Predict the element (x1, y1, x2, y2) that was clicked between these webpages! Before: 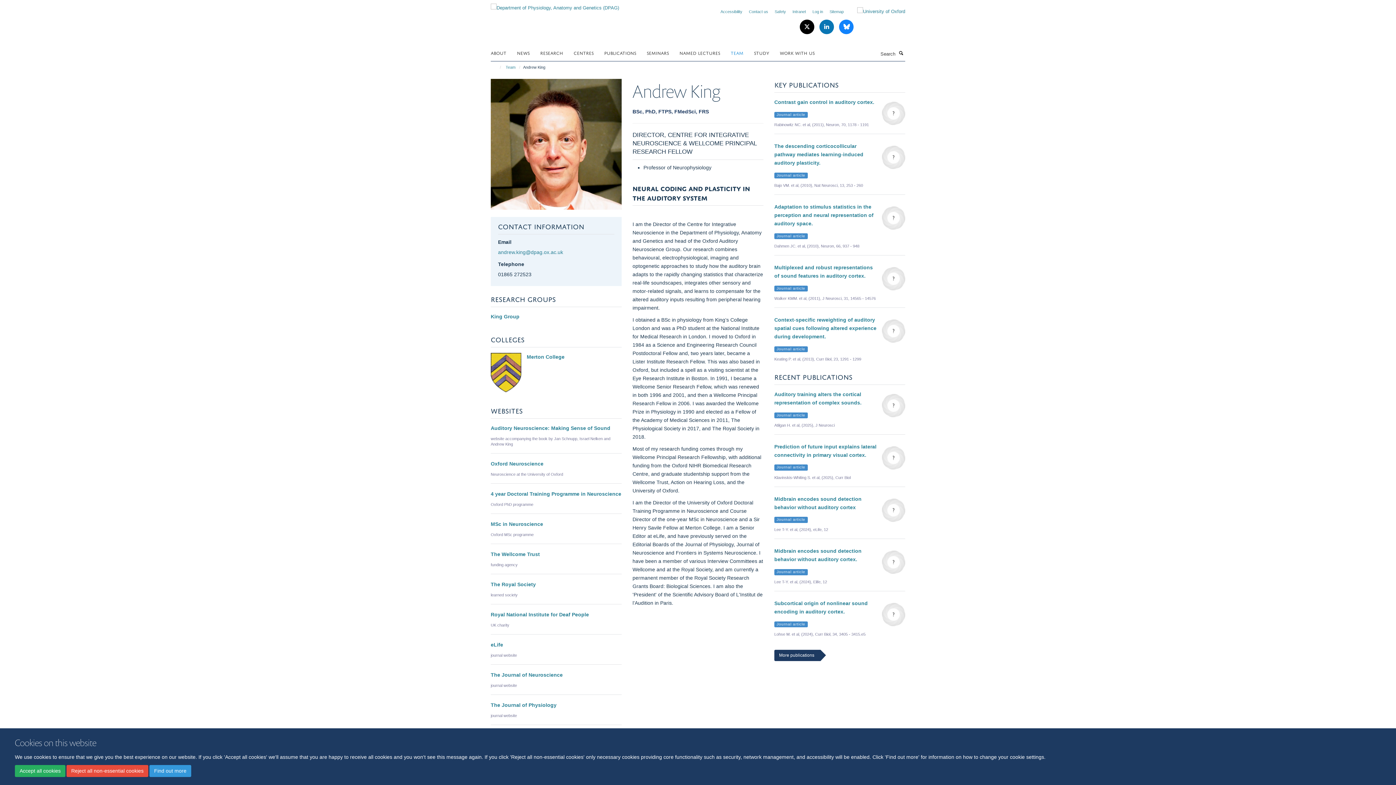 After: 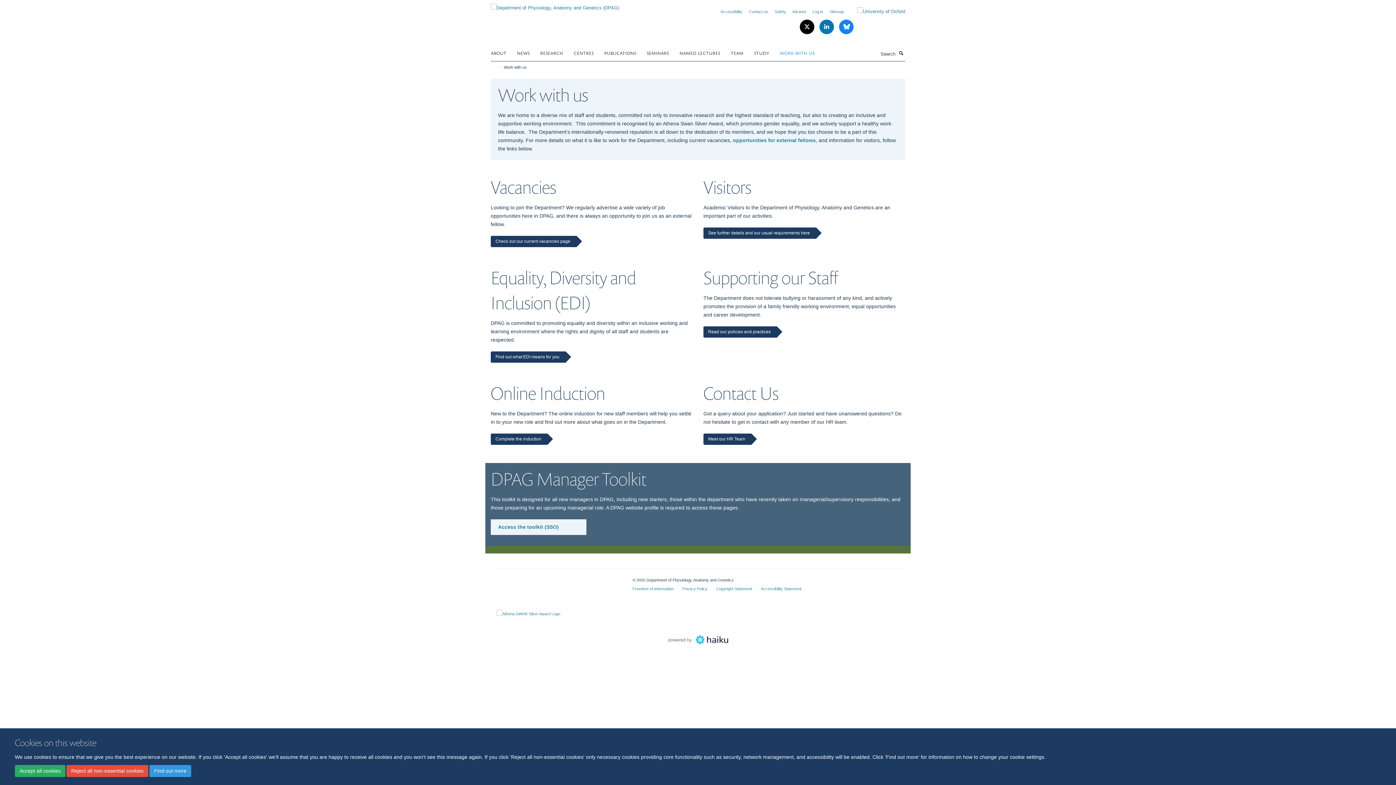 Action: label: WORK WITH US bbox: (780, 47, 824, 58)